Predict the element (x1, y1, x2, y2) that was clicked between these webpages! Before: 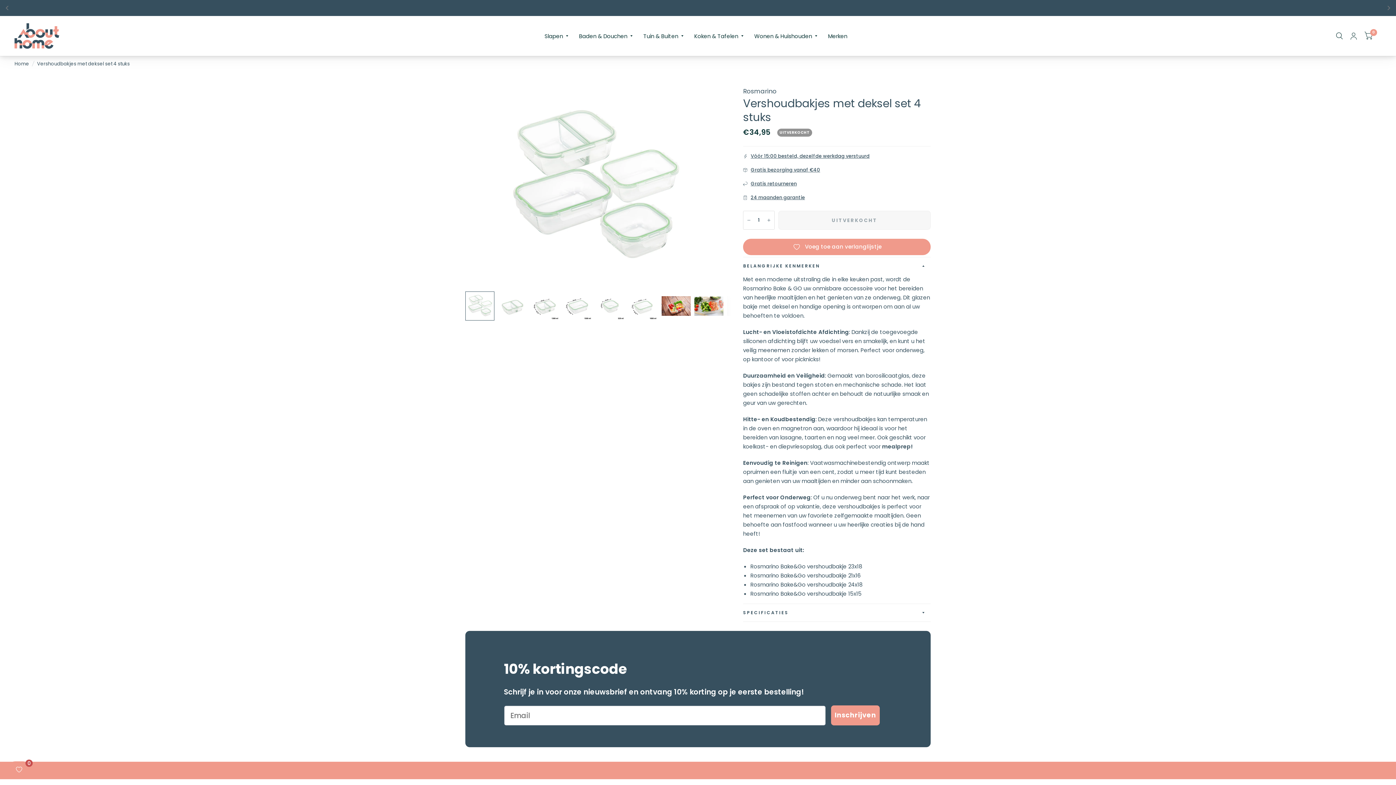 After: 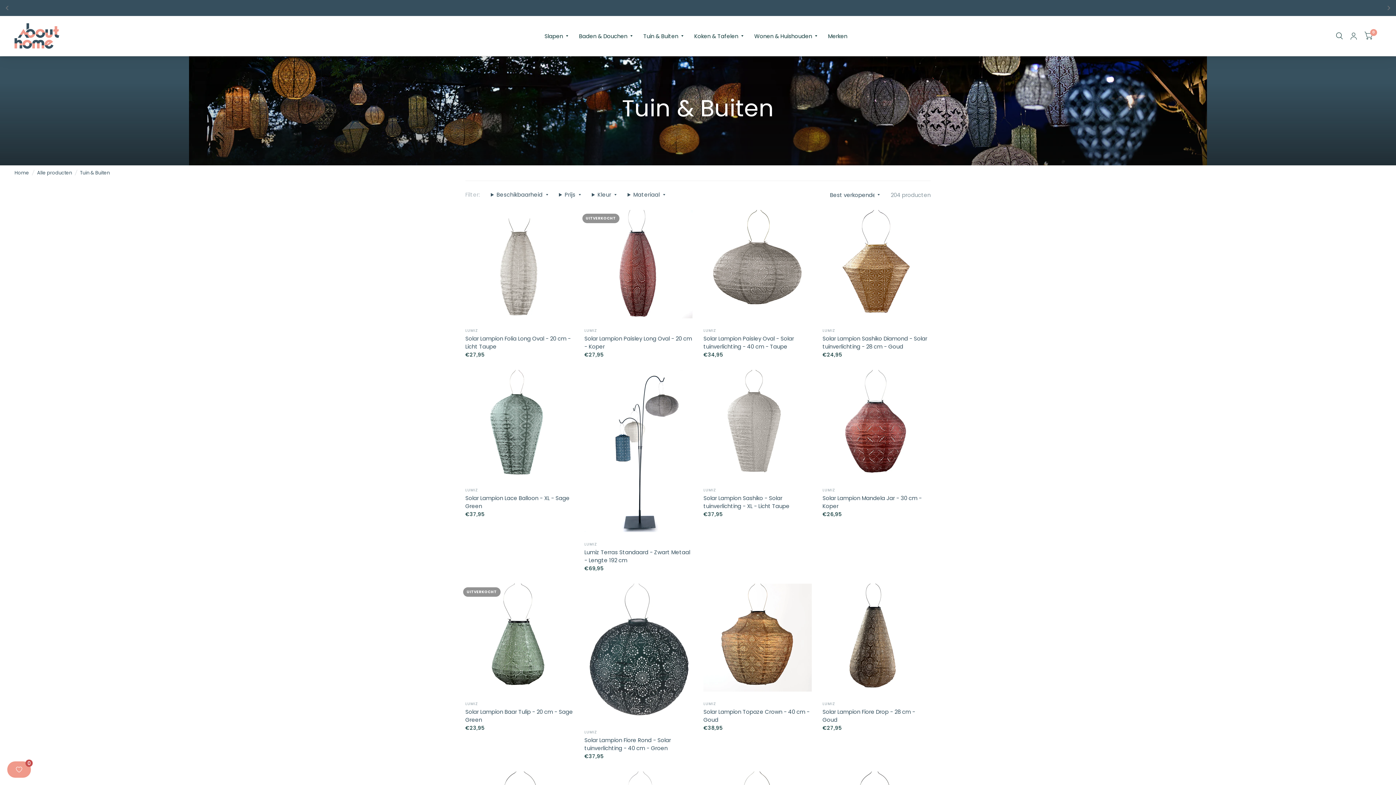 Action: label: Tuin & Buiten bbox: (643, 27, 683, 44)